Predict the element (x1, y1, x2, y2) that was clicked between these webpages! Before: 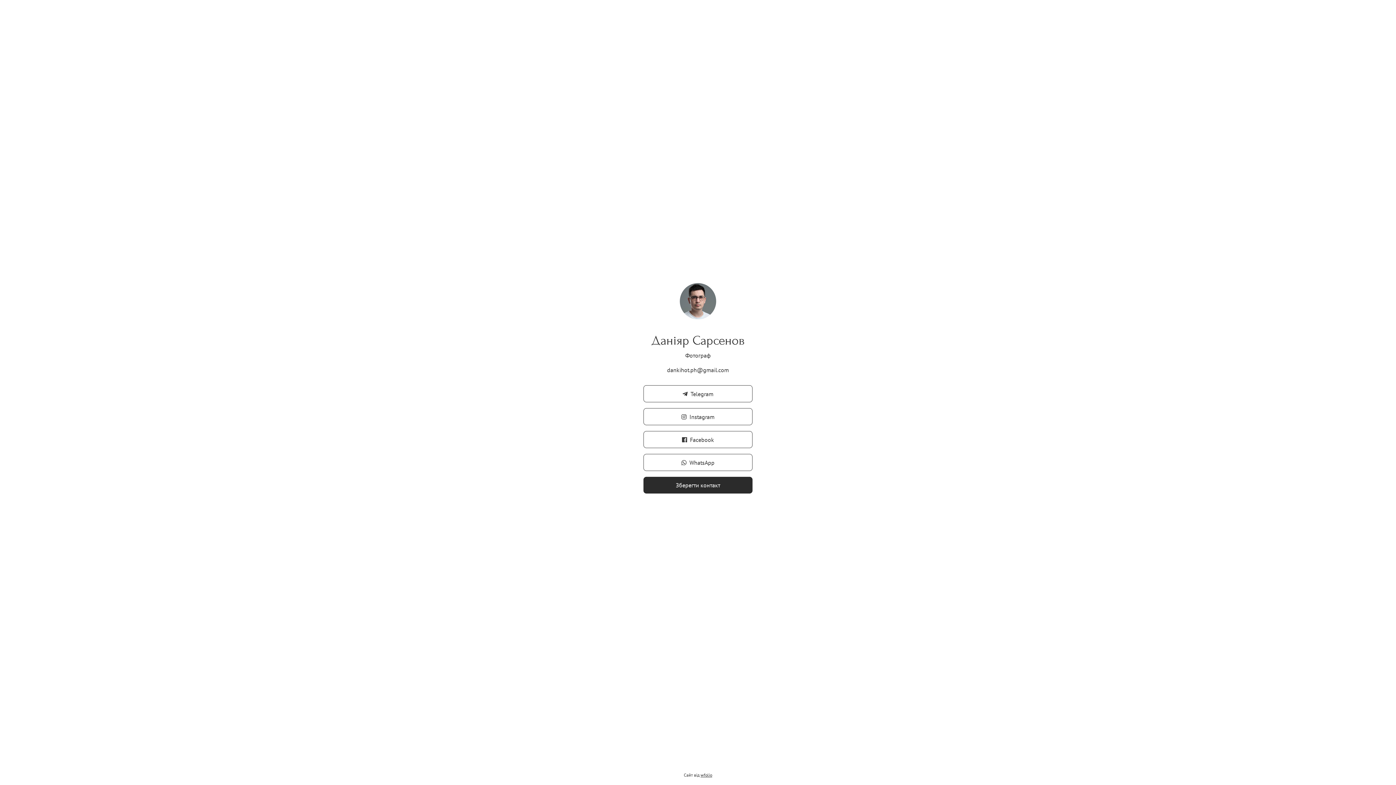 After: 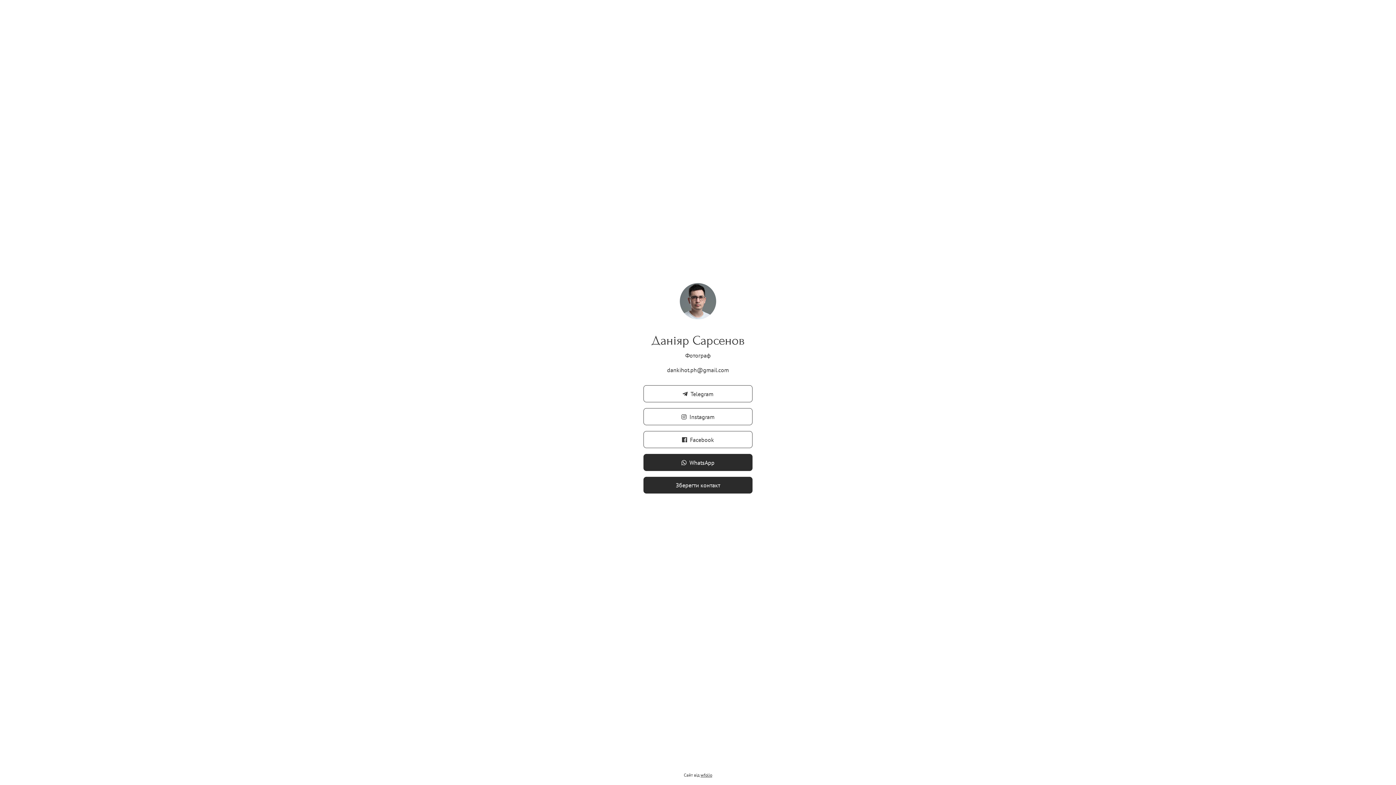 Action: label: WhatsApp bbox: (643, 454, 752, 471)